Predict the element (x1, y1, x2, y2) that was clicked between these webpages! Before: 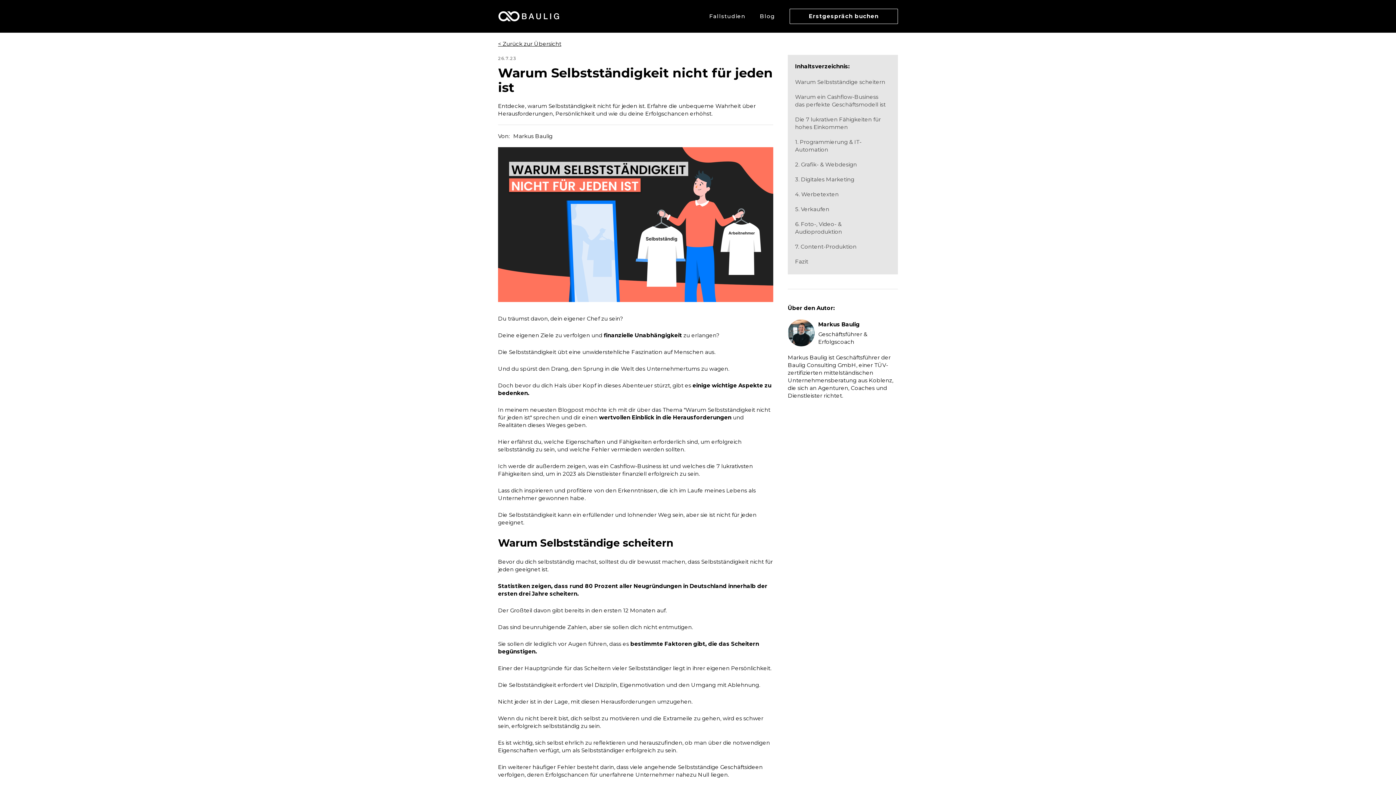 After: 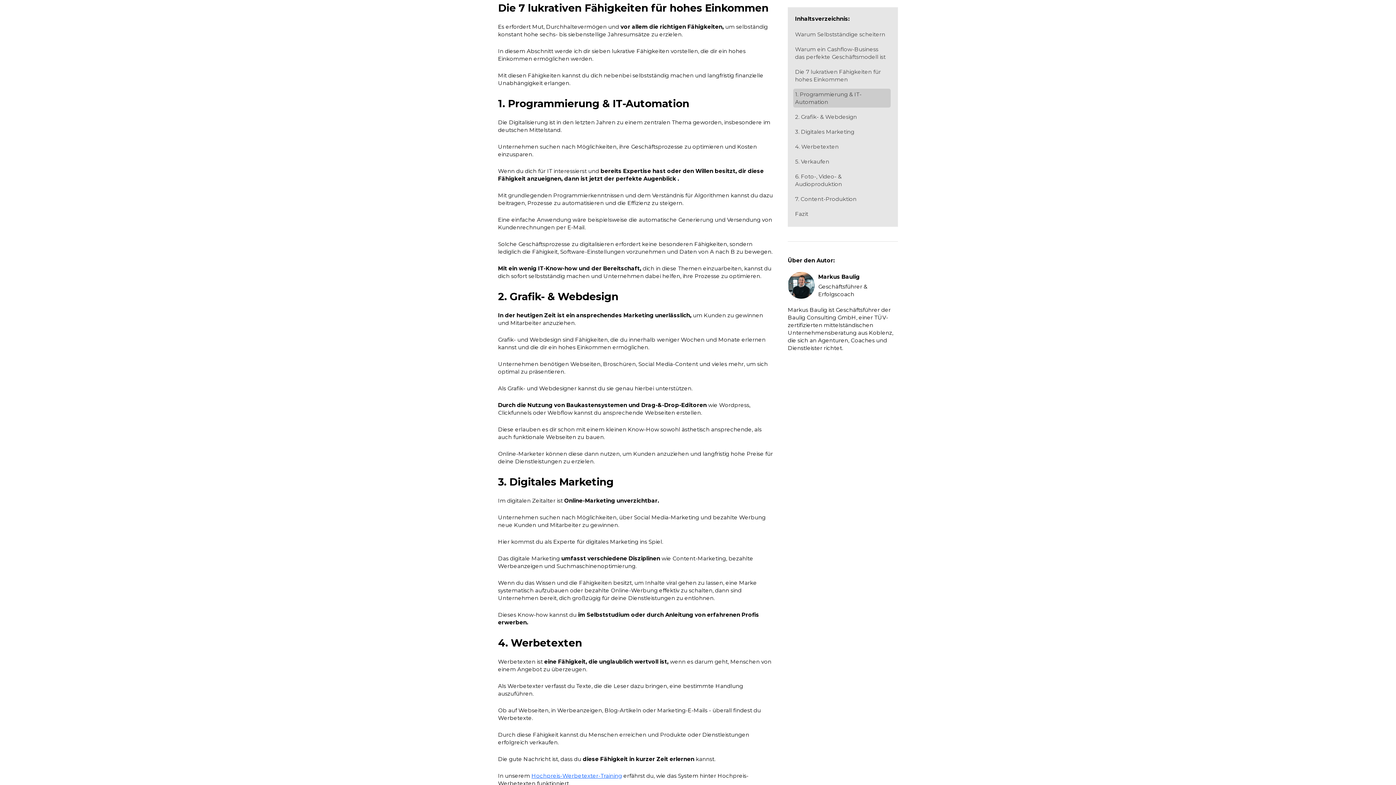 Action: bbox: (793, 113, 890, 132) label: Die 7 lukrativen Fähigkeiten für hohes Einkommen